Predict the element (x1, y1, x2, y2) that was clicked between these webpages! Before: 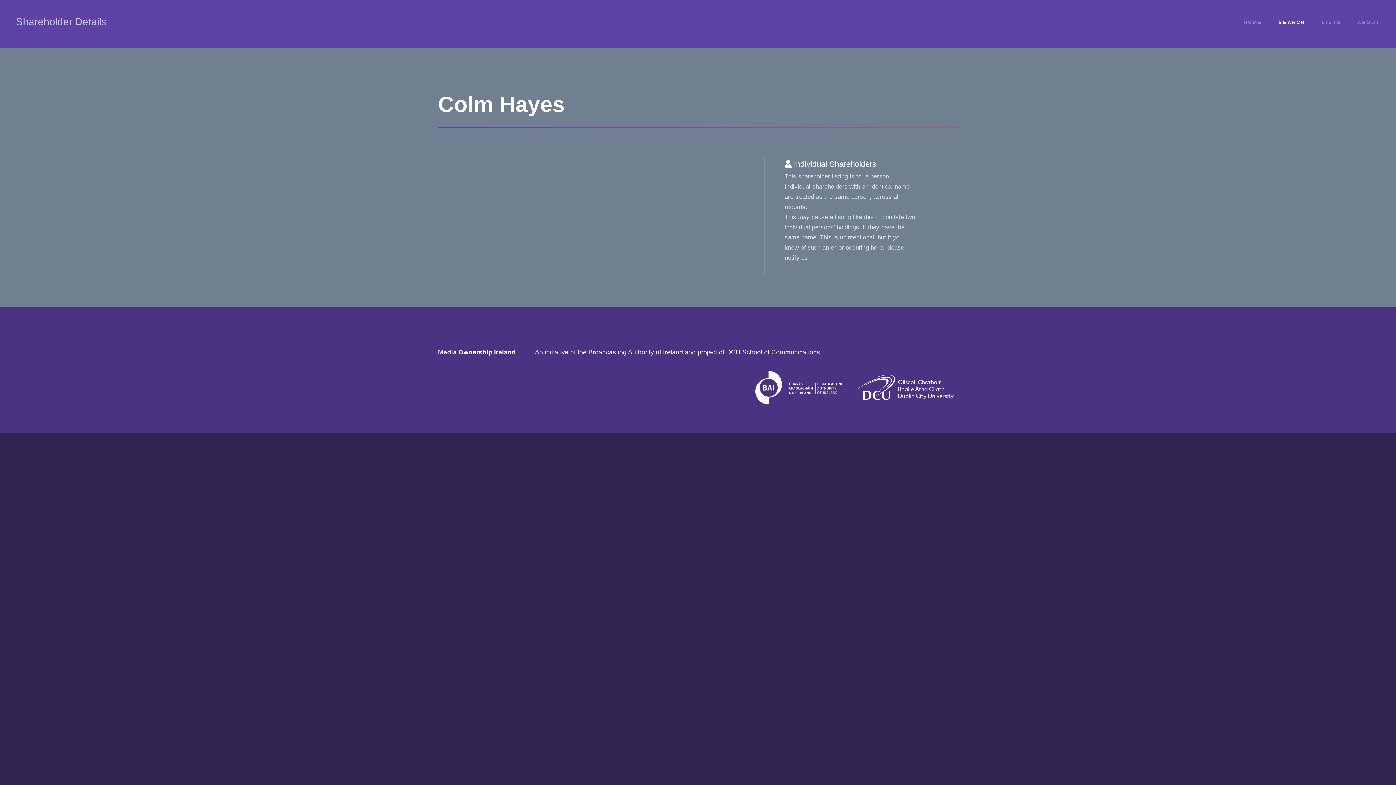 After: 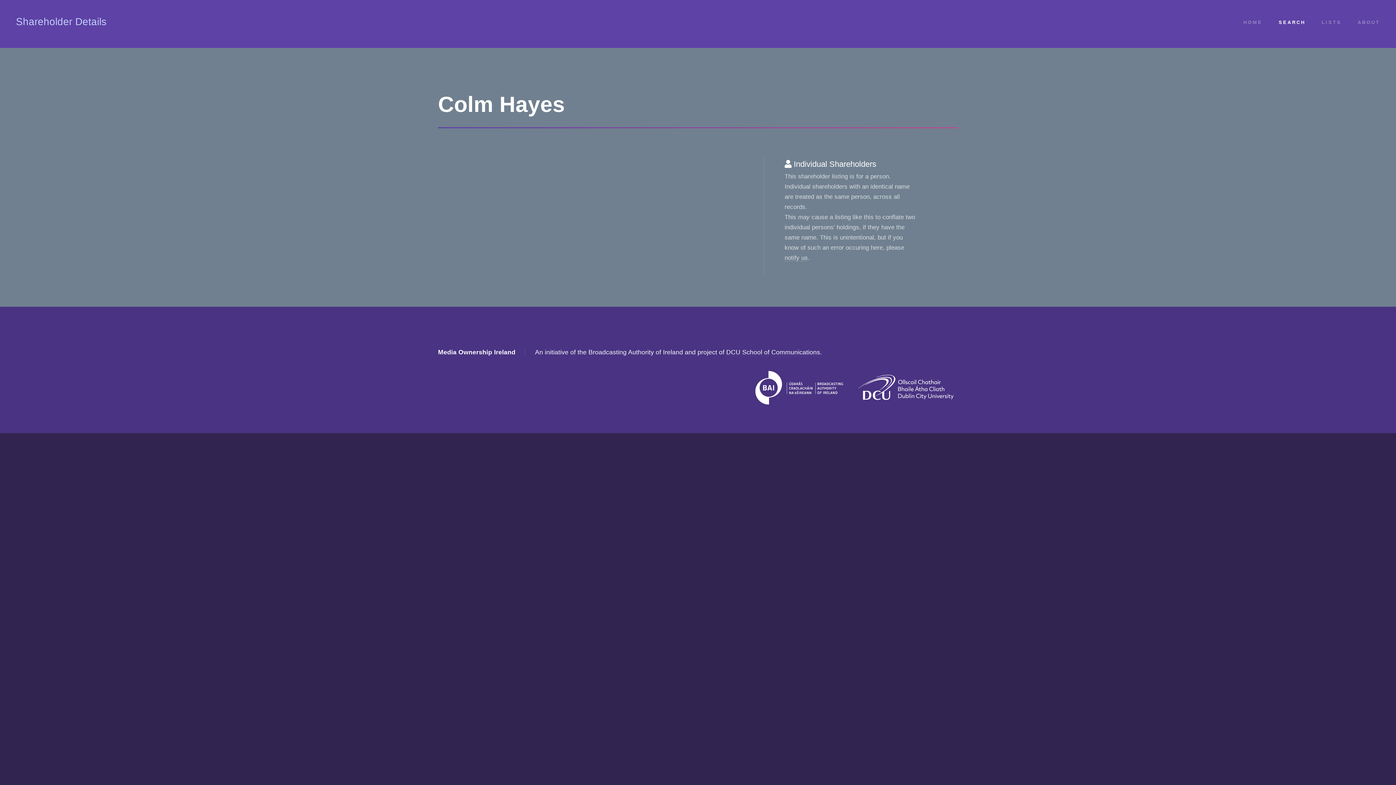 Action: bbox: (588, 348, 683, 356) label: Broadcasting Authority of Ireland